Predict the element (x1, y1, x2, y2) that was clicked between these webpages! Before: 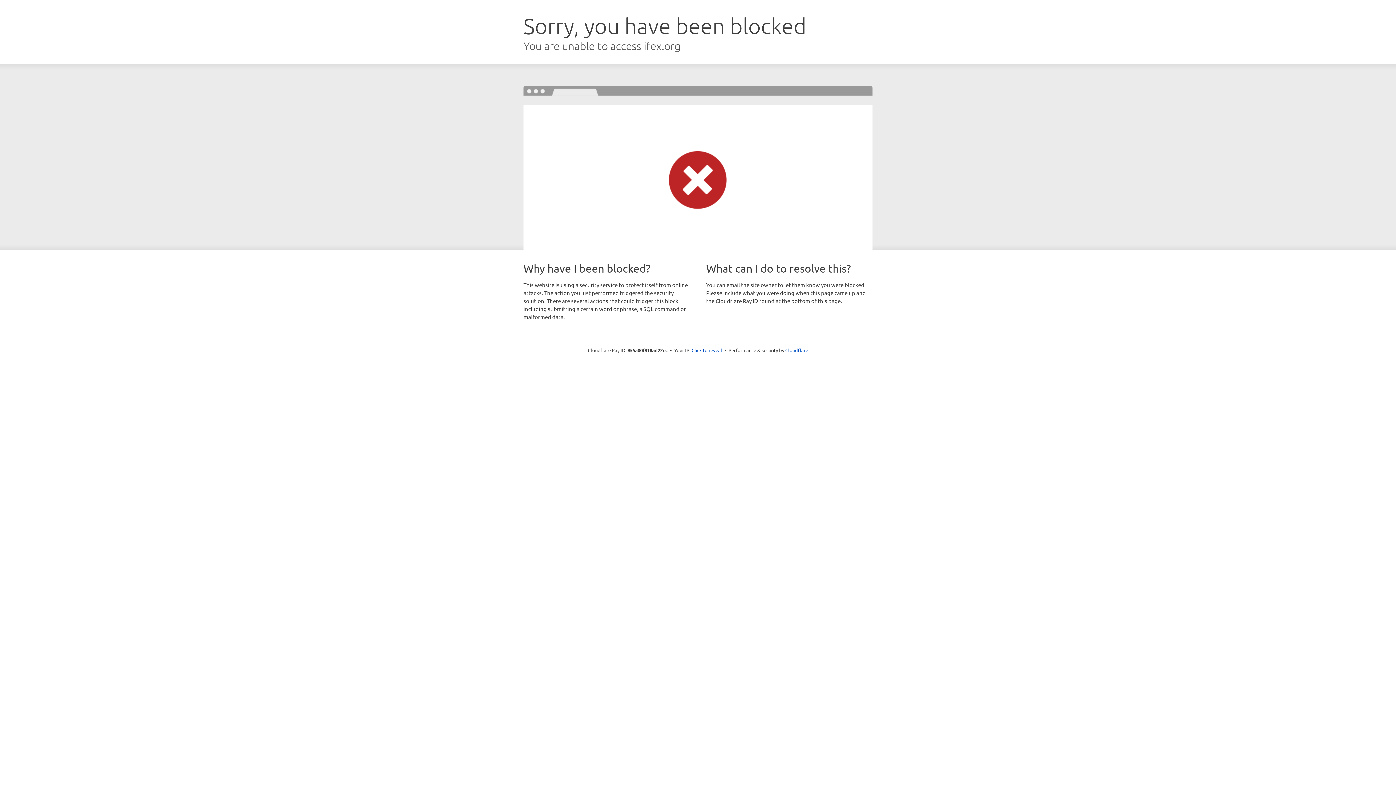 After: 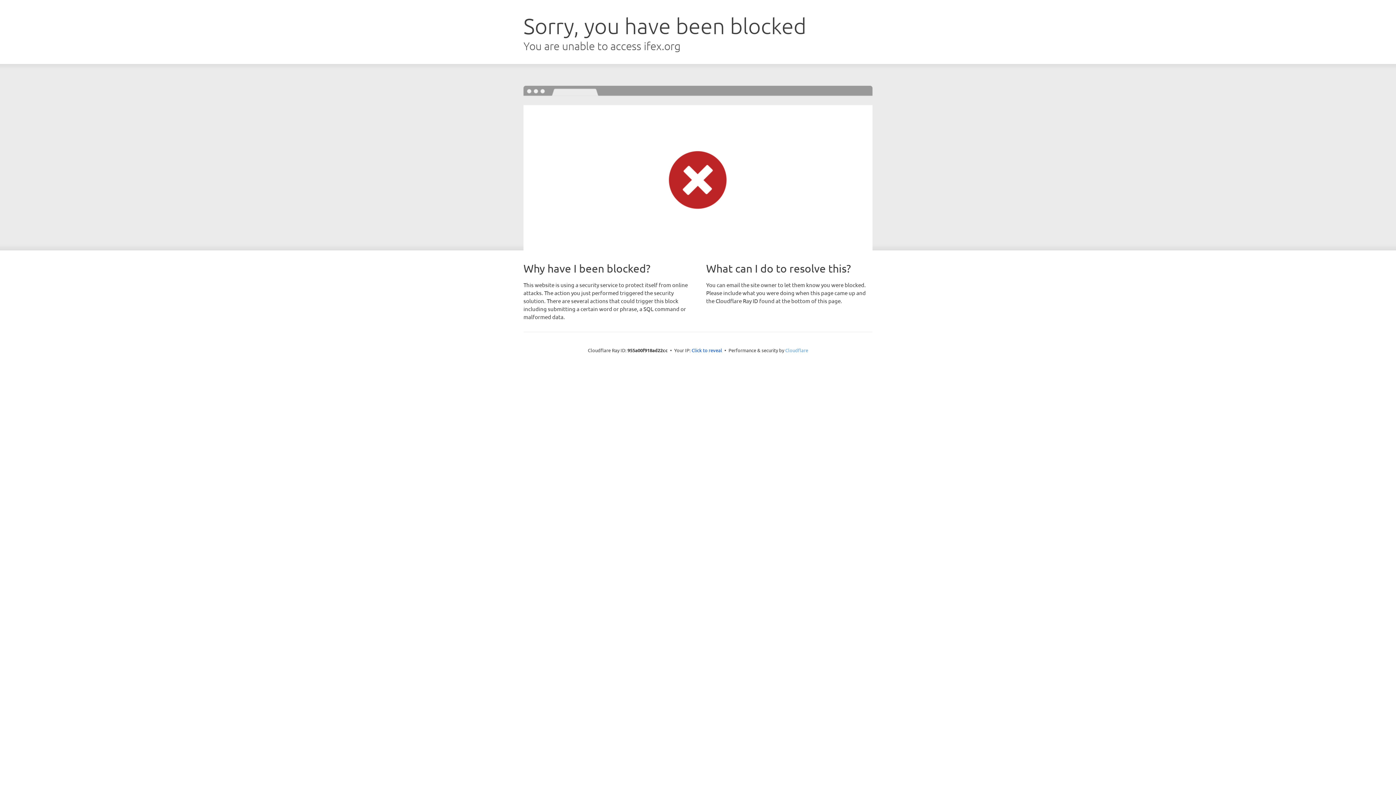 Action: bbox: (785, 347, 808, 353) label: Cloudflare